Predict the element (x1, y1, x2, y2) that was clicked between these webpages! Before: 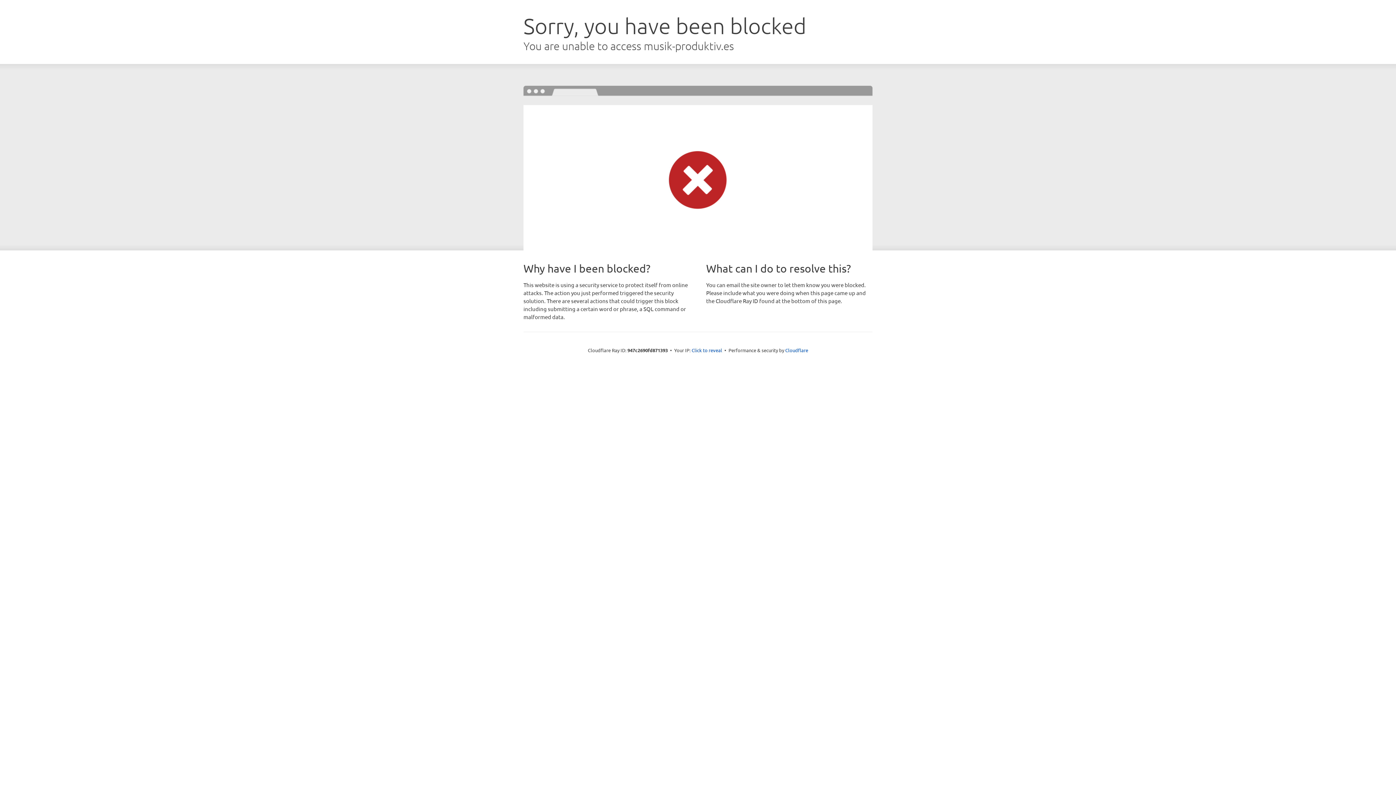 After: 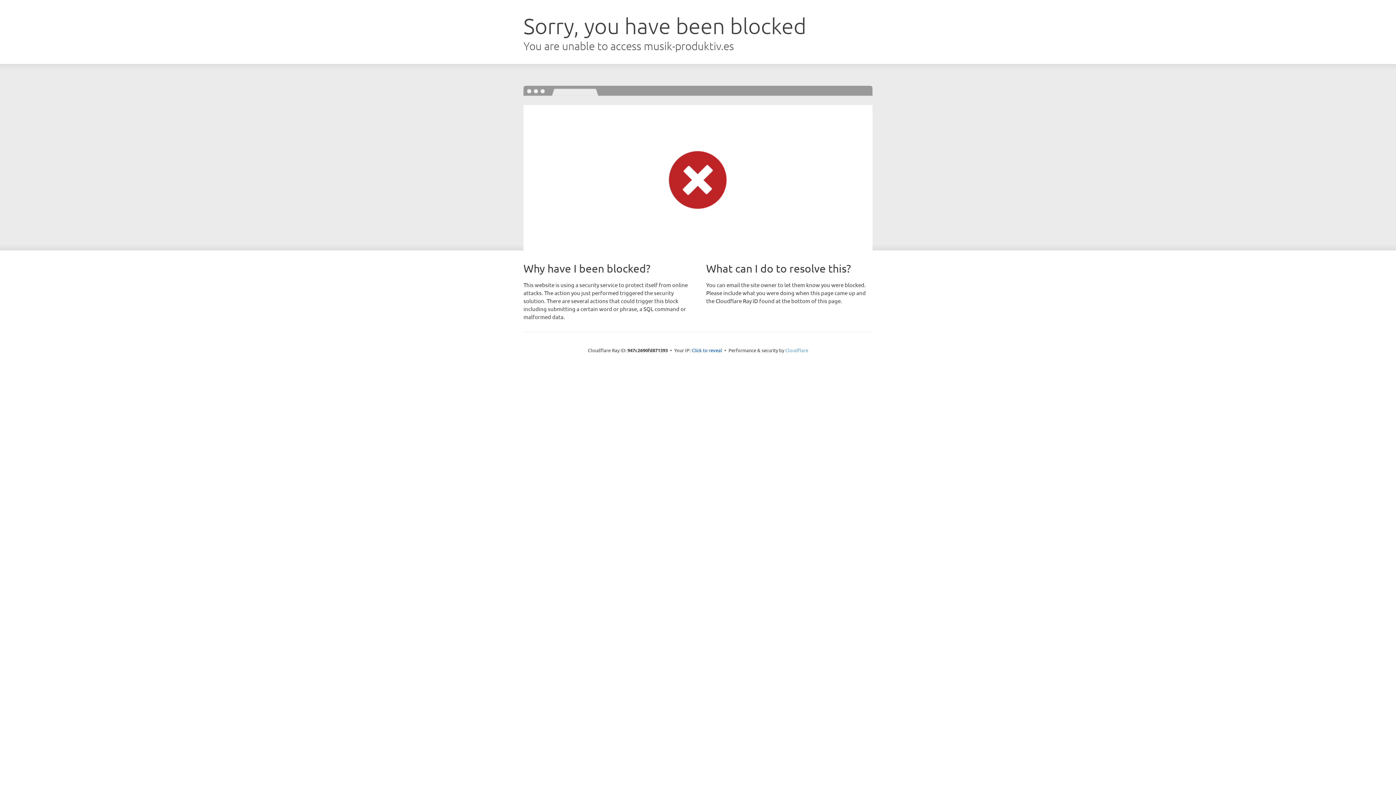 Action: bbox: (785, 347, 808, 353) label: Cloudflare